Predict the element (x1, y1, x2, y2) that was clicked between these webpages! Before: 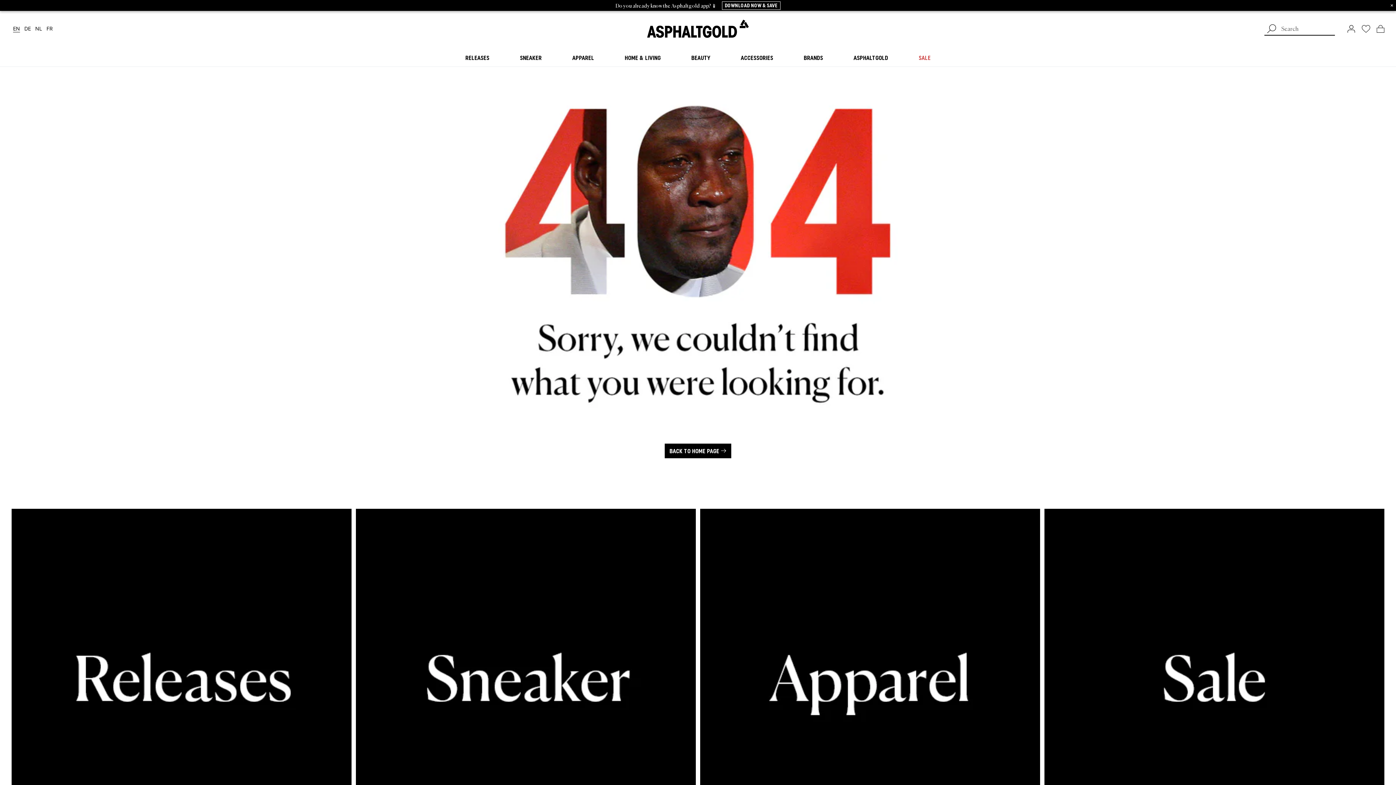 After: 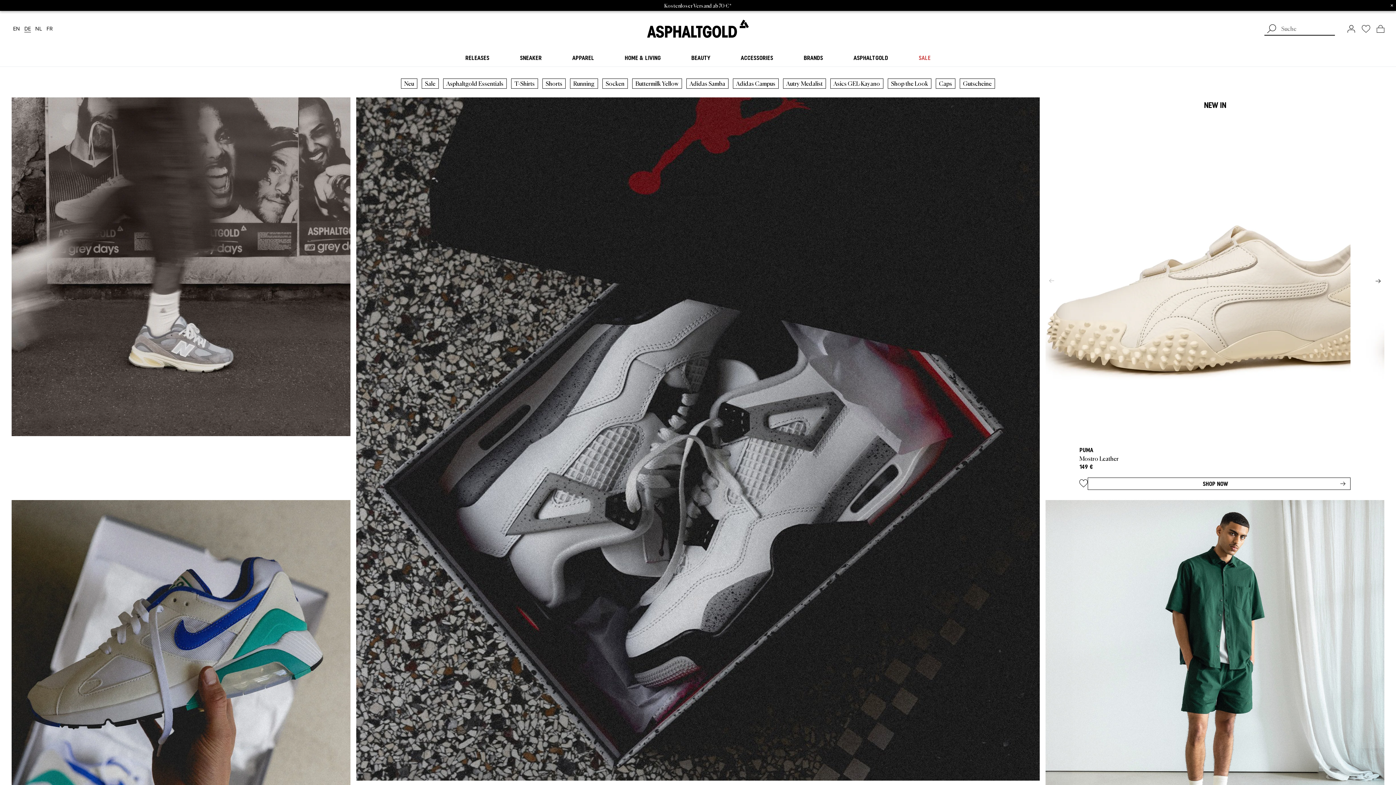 Action: label: Dutch bbox: (35, 26, 42, 31)